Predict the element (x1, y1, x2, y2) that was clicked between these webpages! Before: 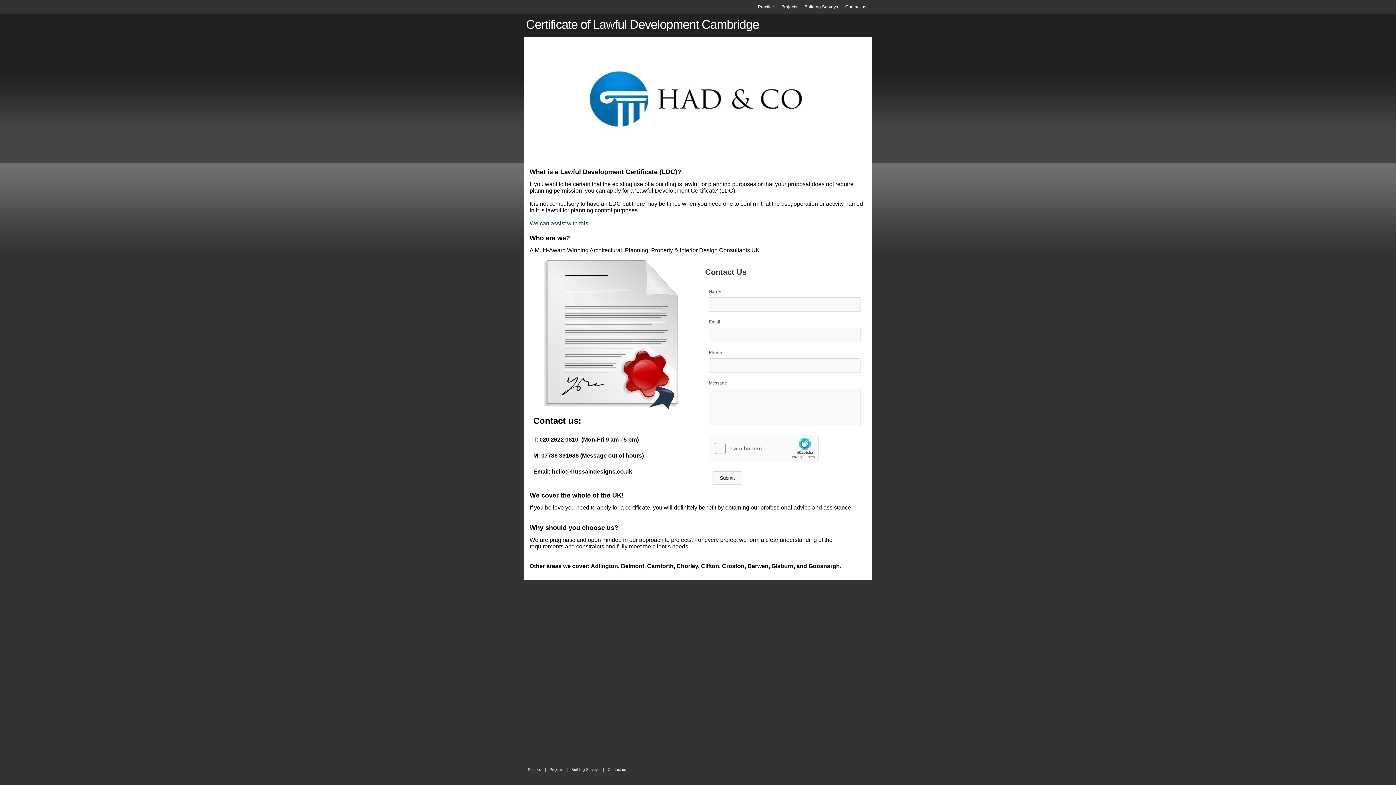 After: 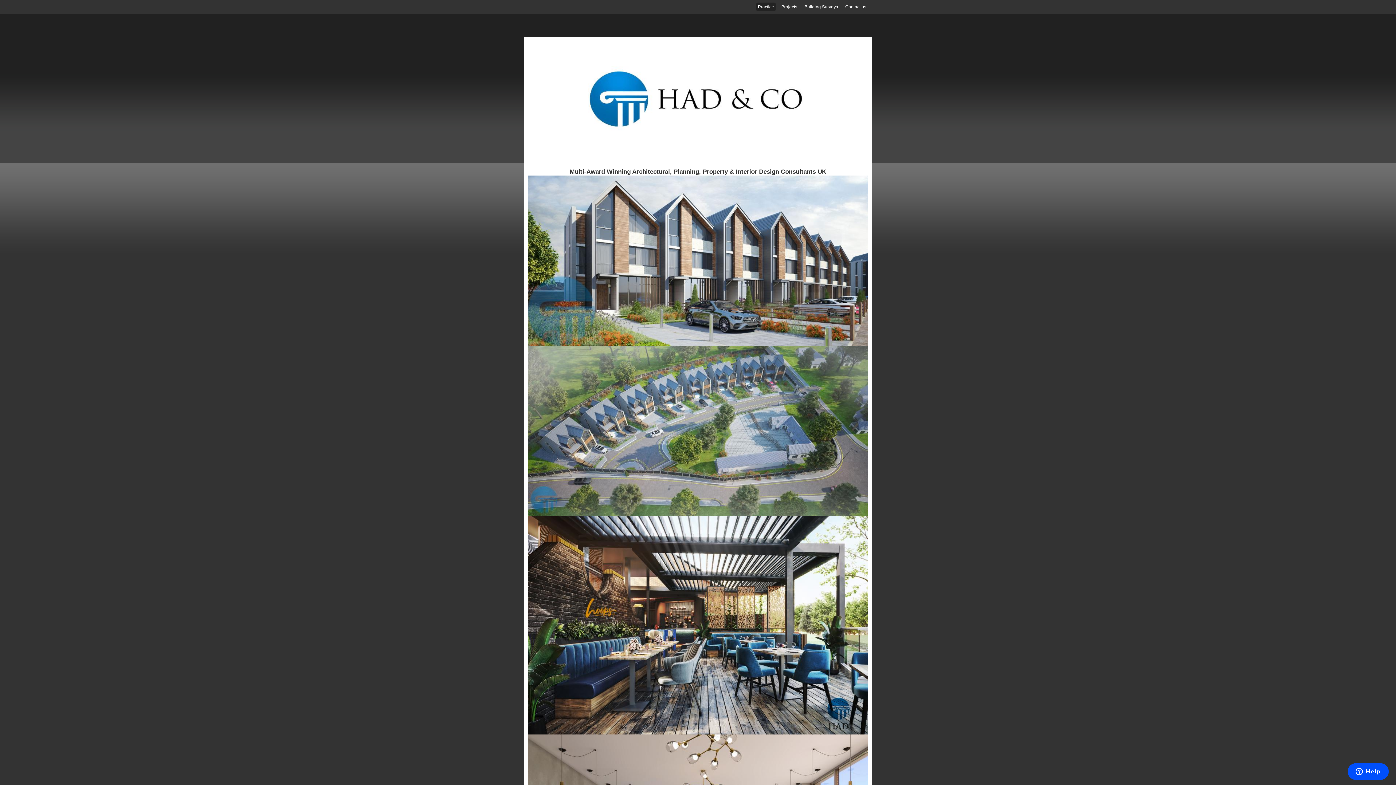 Action: label: Practice bbox: (524, 768, 545, 772)